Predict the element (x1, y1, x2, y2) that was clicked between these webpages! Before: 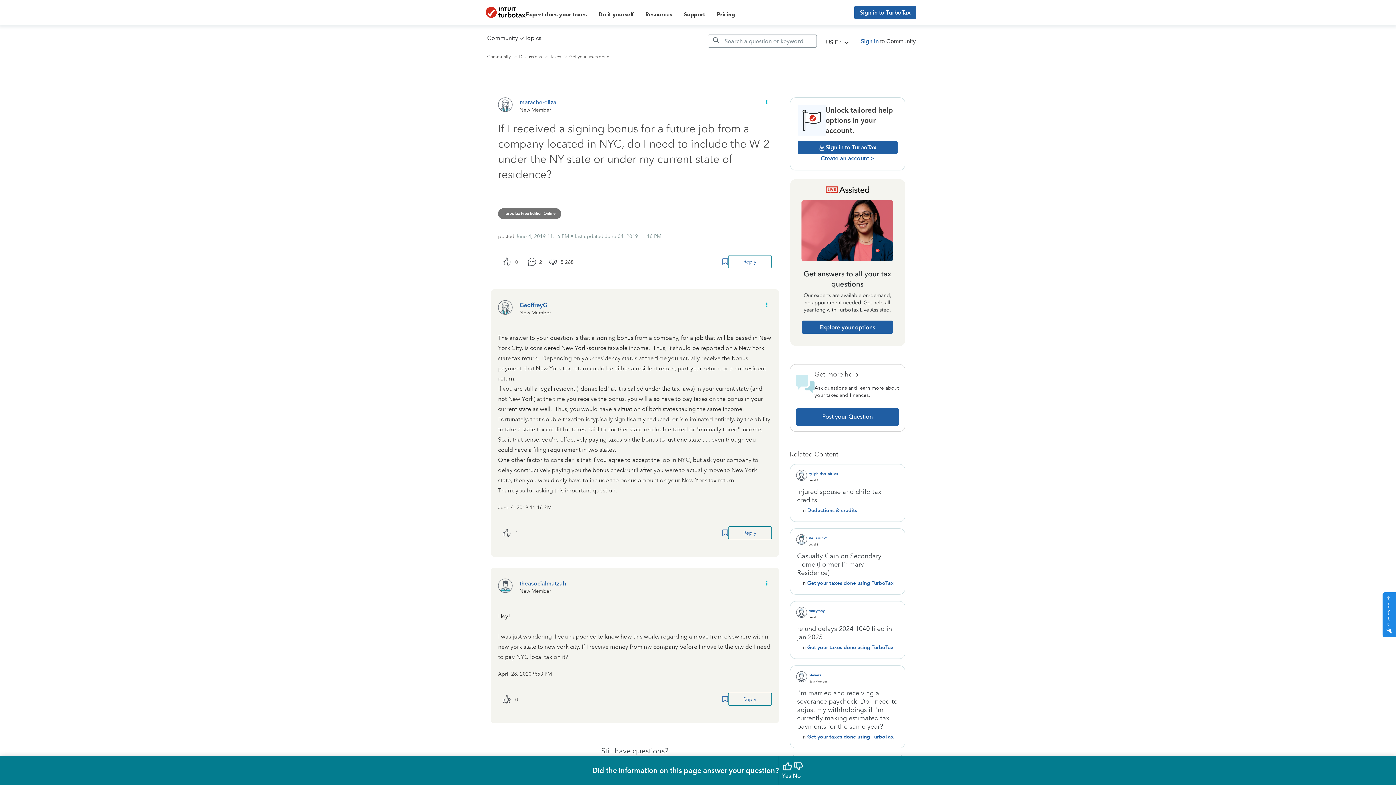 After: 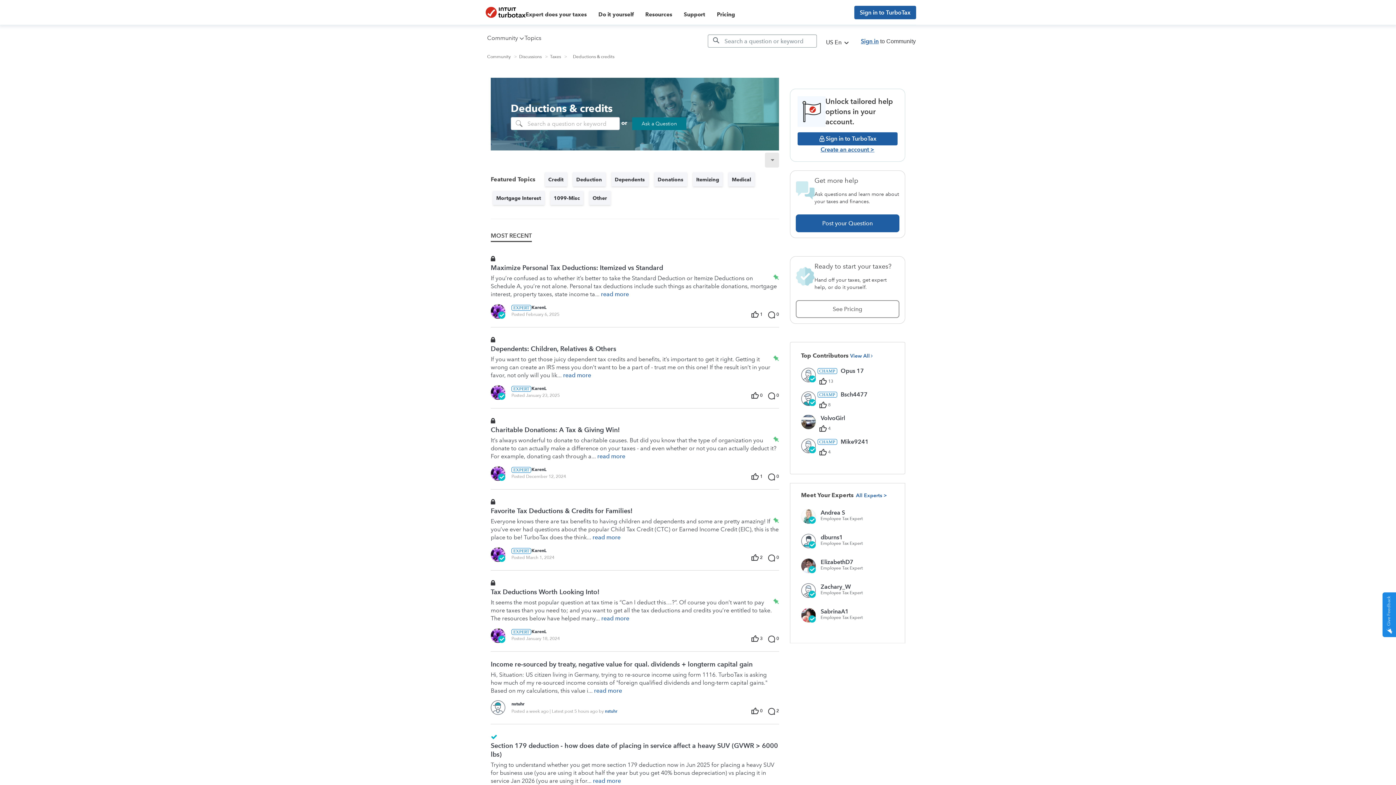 Action: label: Deductions & credits bbox: (807, 507, 857, 513)